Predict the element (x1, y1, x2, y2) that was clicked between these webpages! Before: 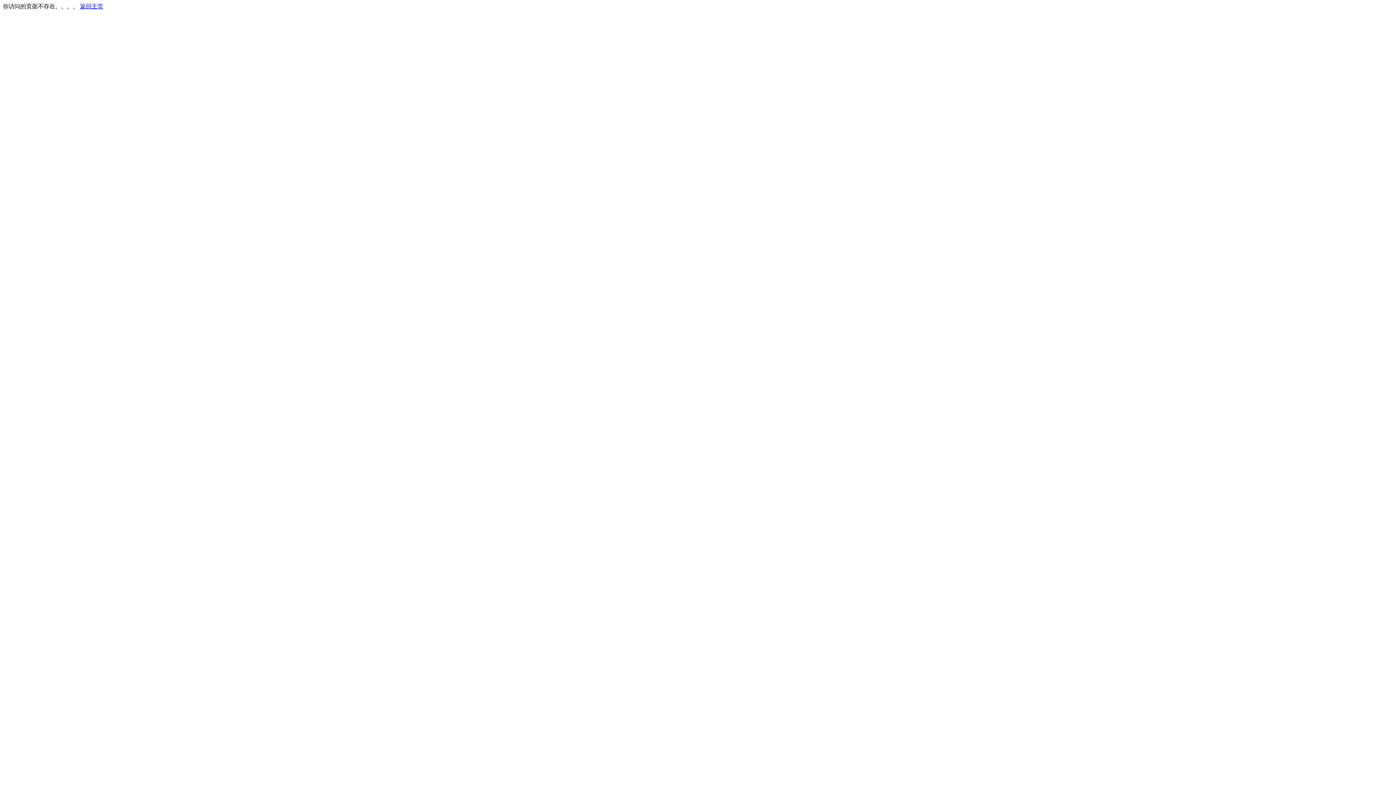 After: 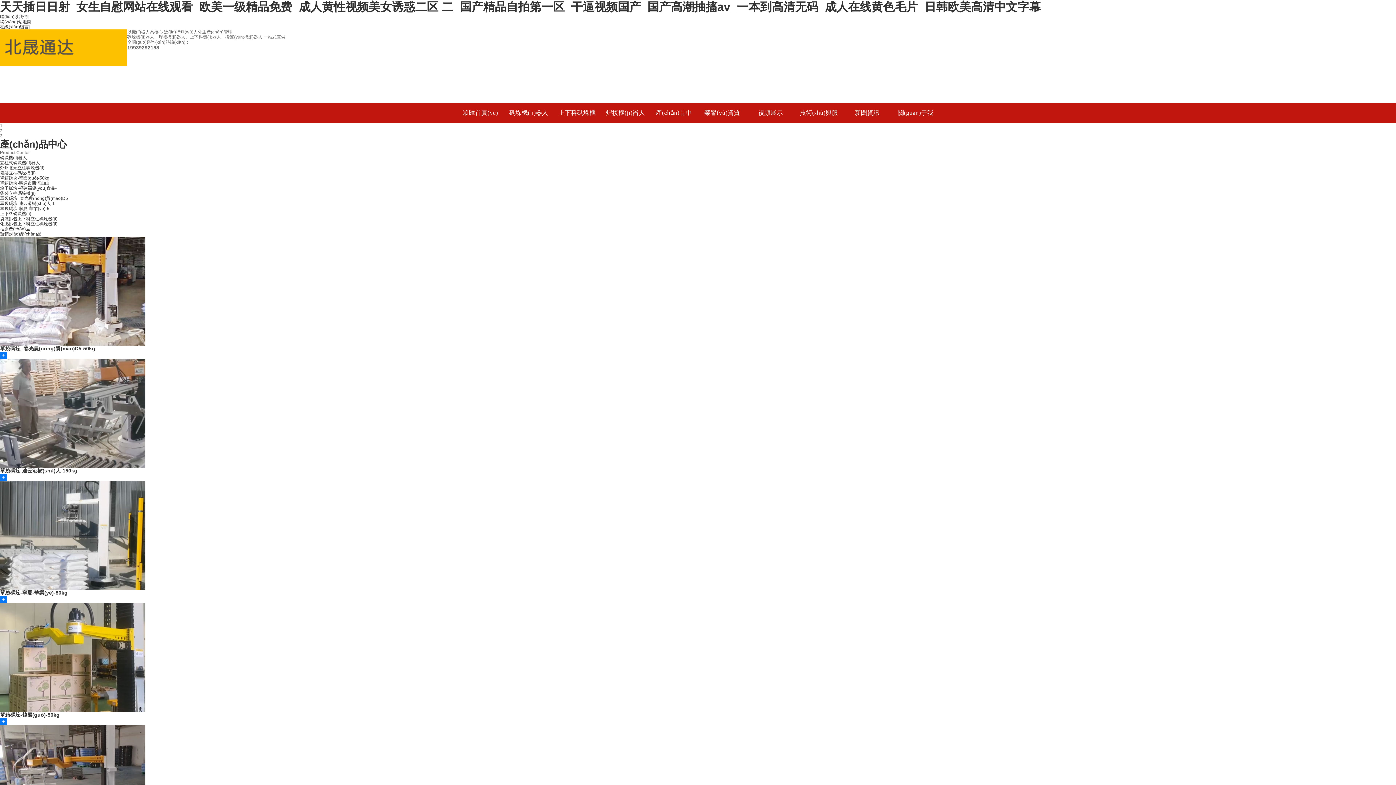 Action: bbox: (80, 3, 103, 9) label: 返回主页